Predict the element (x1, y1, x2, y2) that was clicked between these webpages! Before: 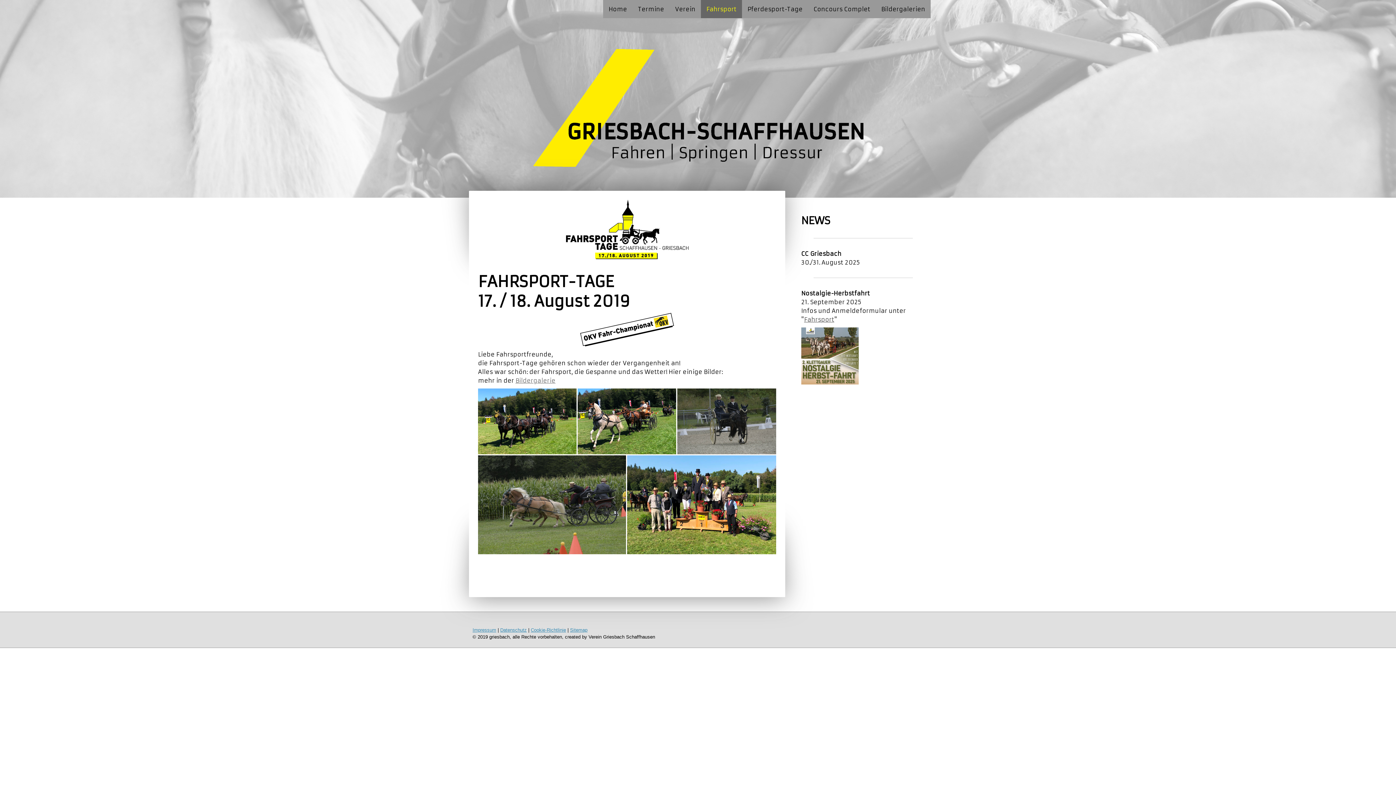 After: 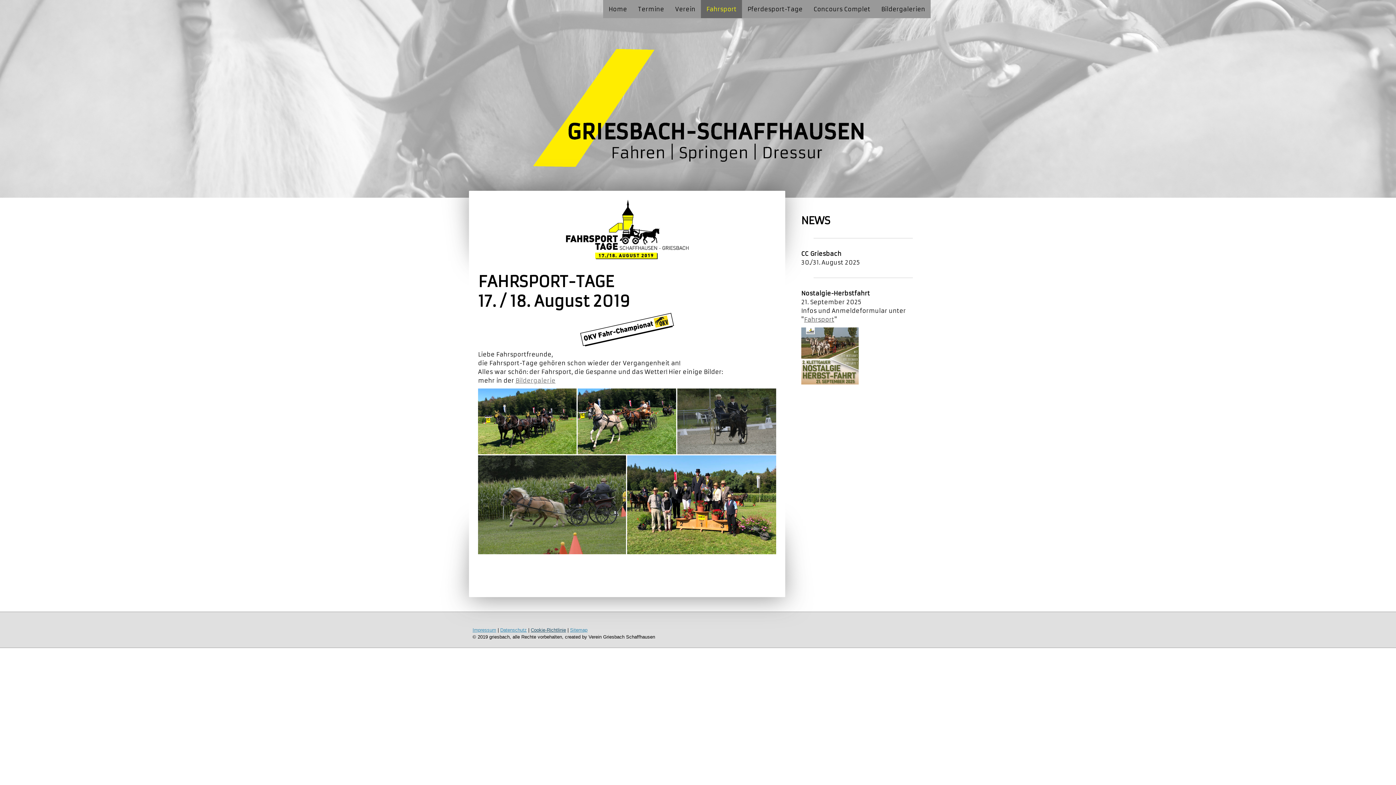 Action: bbox: (530, 627, 566, 633) label: Cookie-Richtlinie